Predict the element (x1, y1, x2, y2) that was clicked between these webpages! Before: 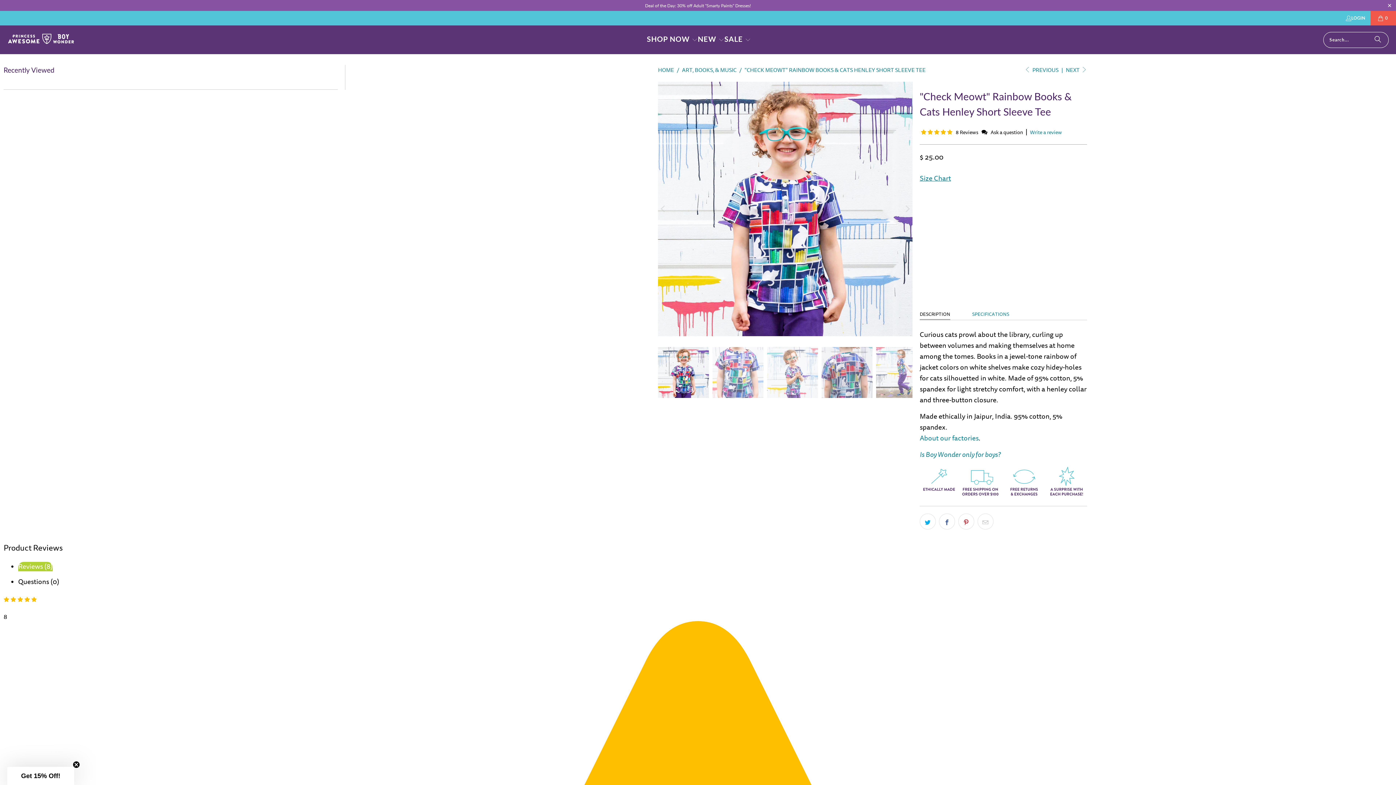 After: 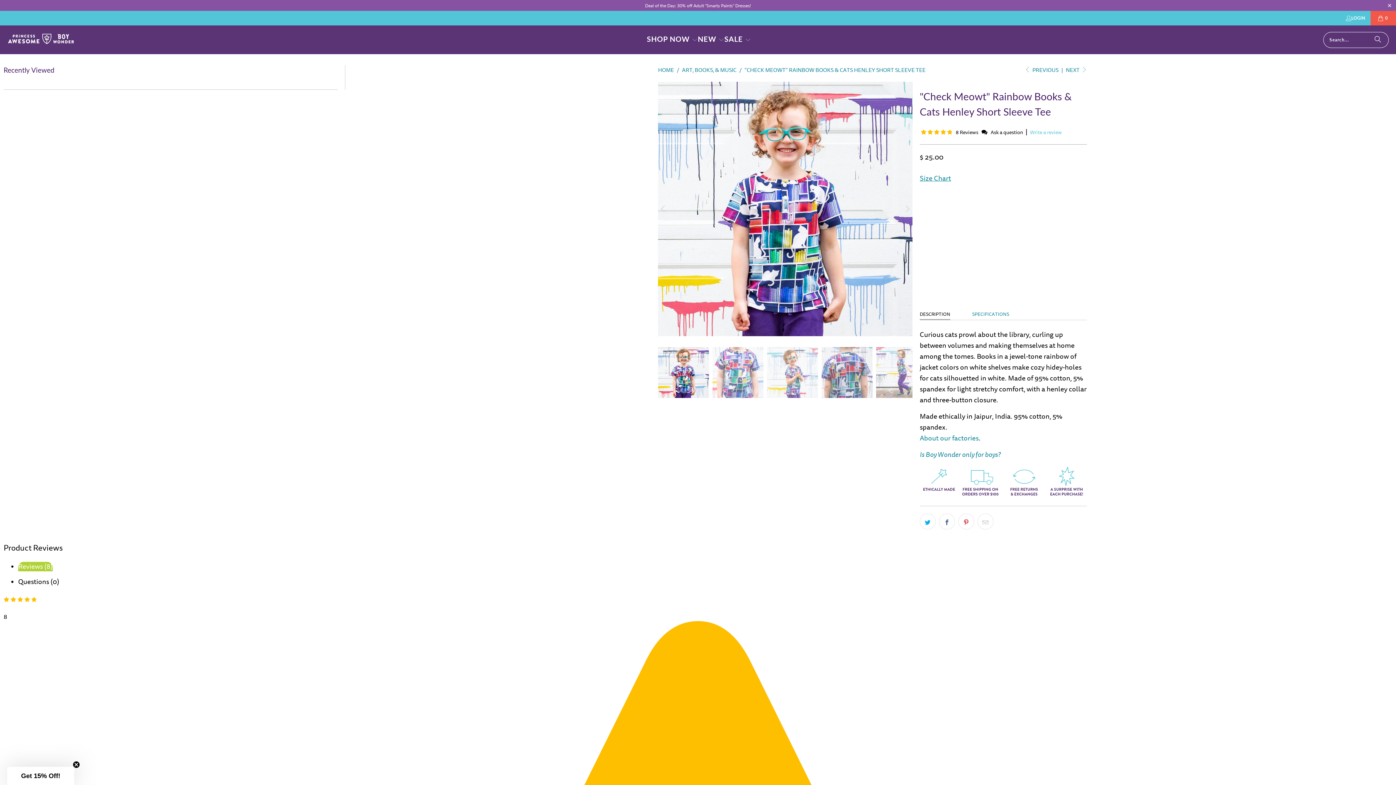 Action: bbox: (1028, 129, 1060, 136) label: Write a review